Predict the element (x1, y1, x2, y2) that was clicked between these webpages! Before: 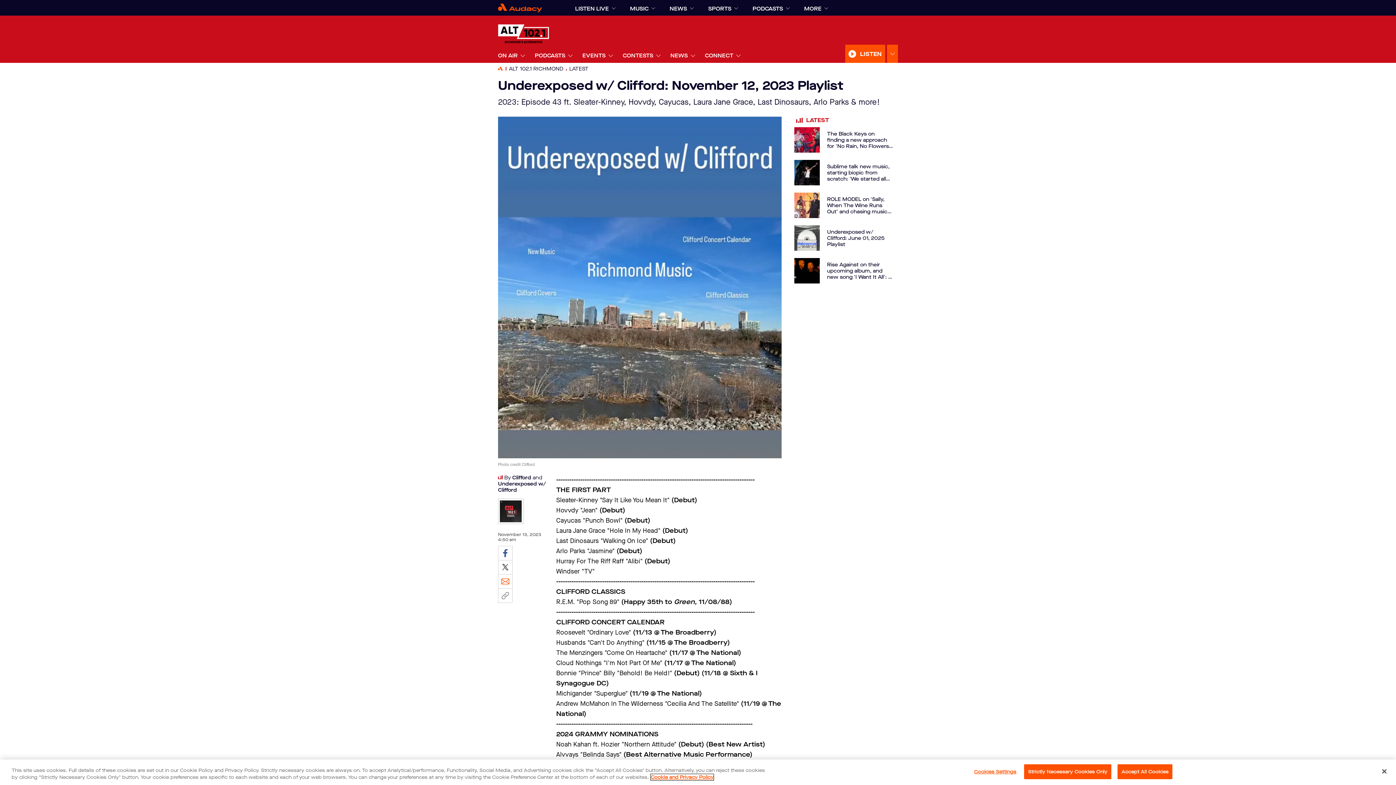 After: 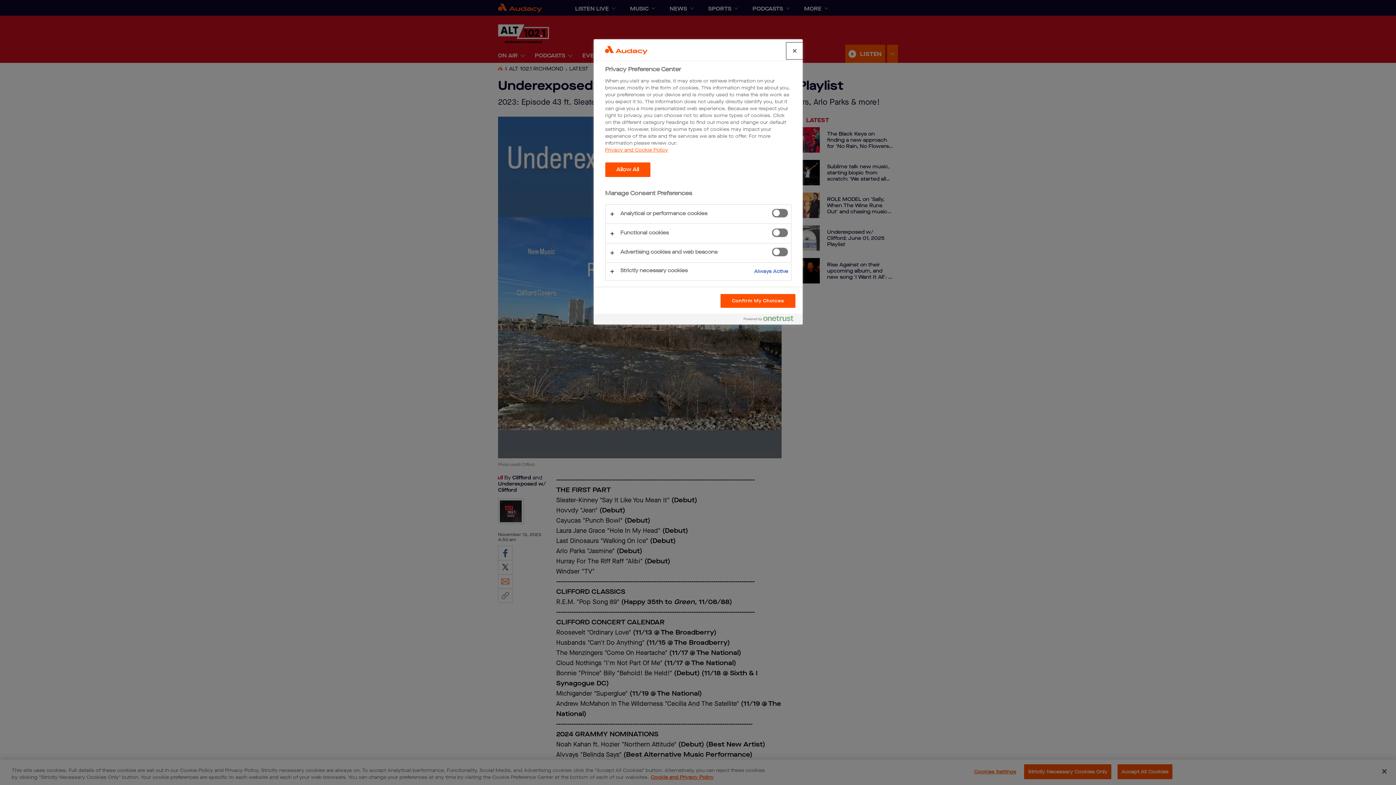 Action: label: Cookies Settings bbox: (972, 765, 1018, 779)